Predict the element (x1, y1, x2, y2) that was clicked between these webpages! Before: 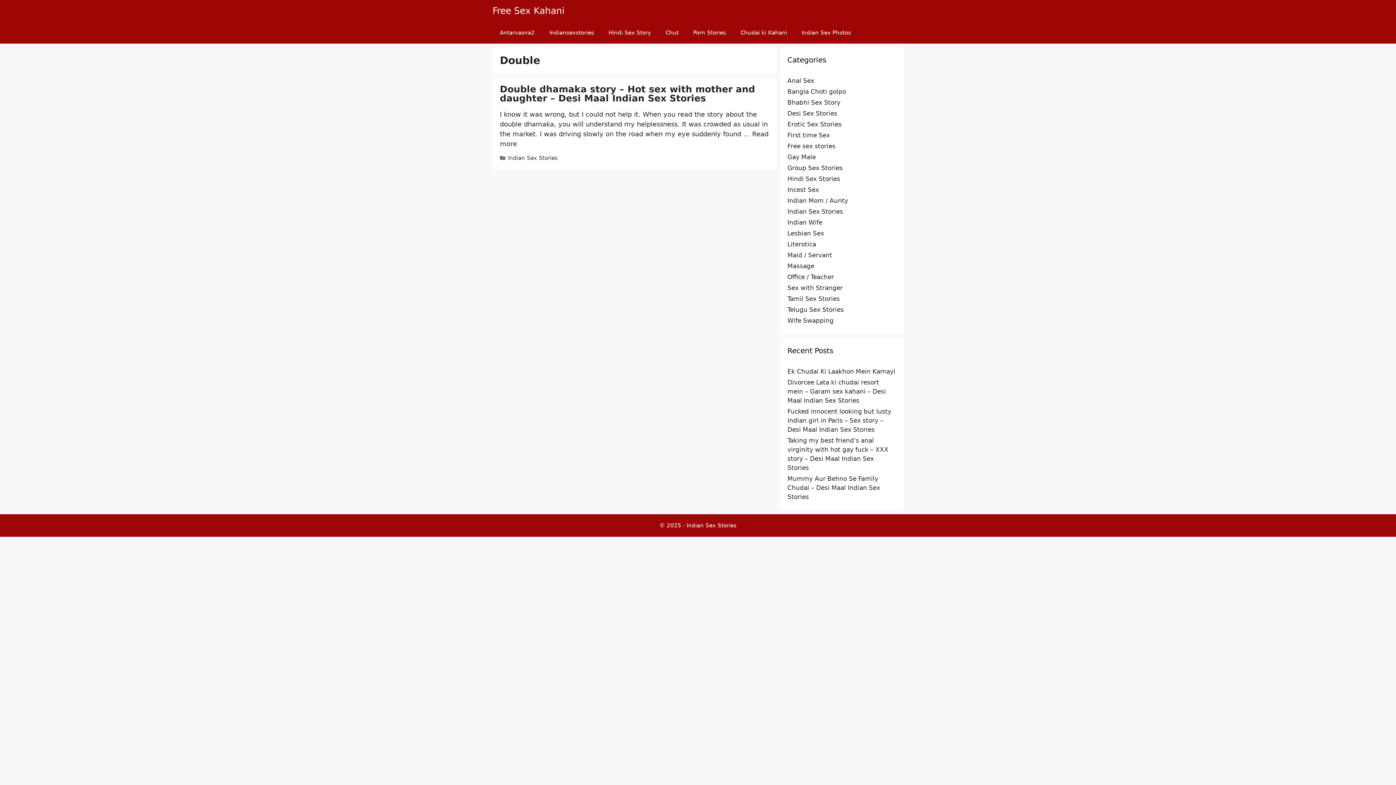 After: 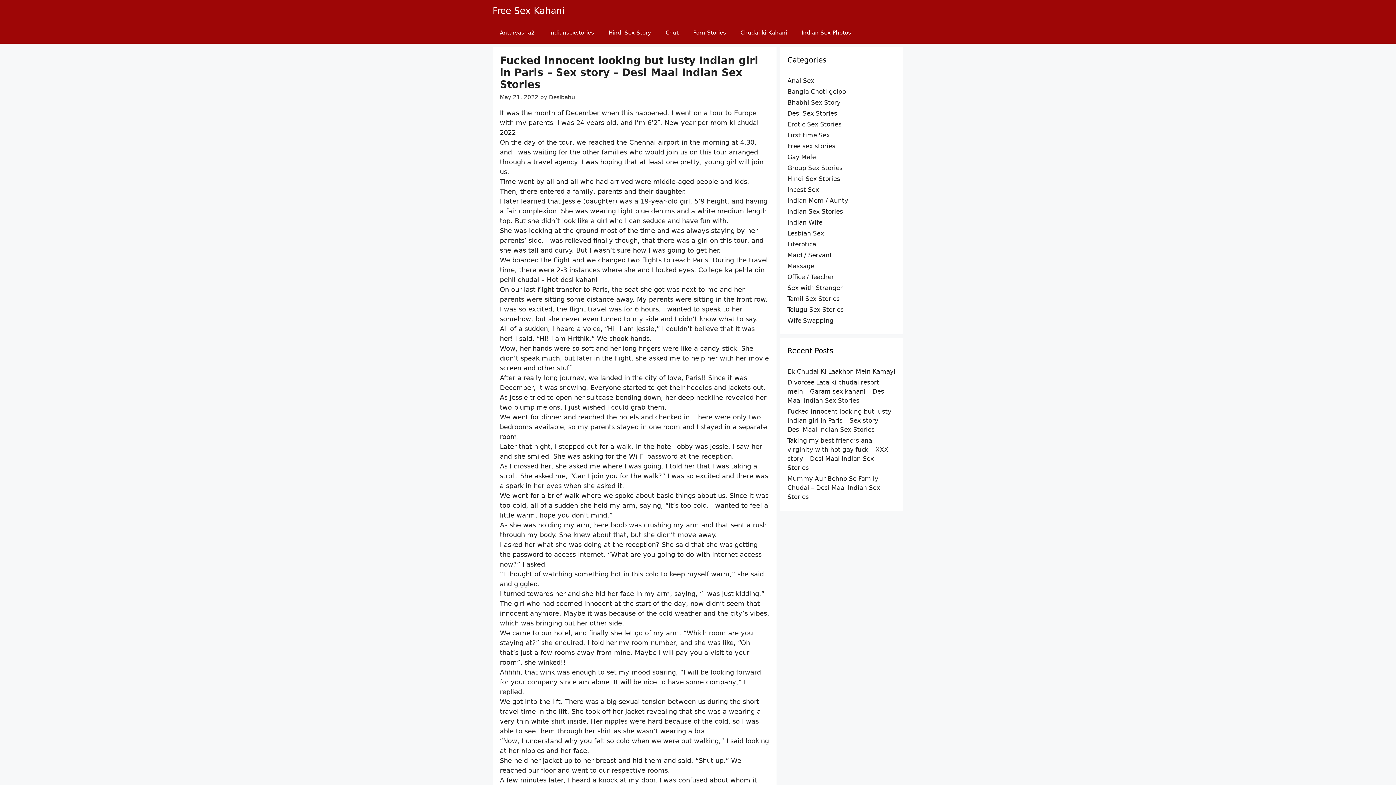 Action: bbox: (787, 408, 891, 433) label: Fucked innocent looking but lusty Indian girl in Paris – Sex story – Desi Maal Indian Sex Stories